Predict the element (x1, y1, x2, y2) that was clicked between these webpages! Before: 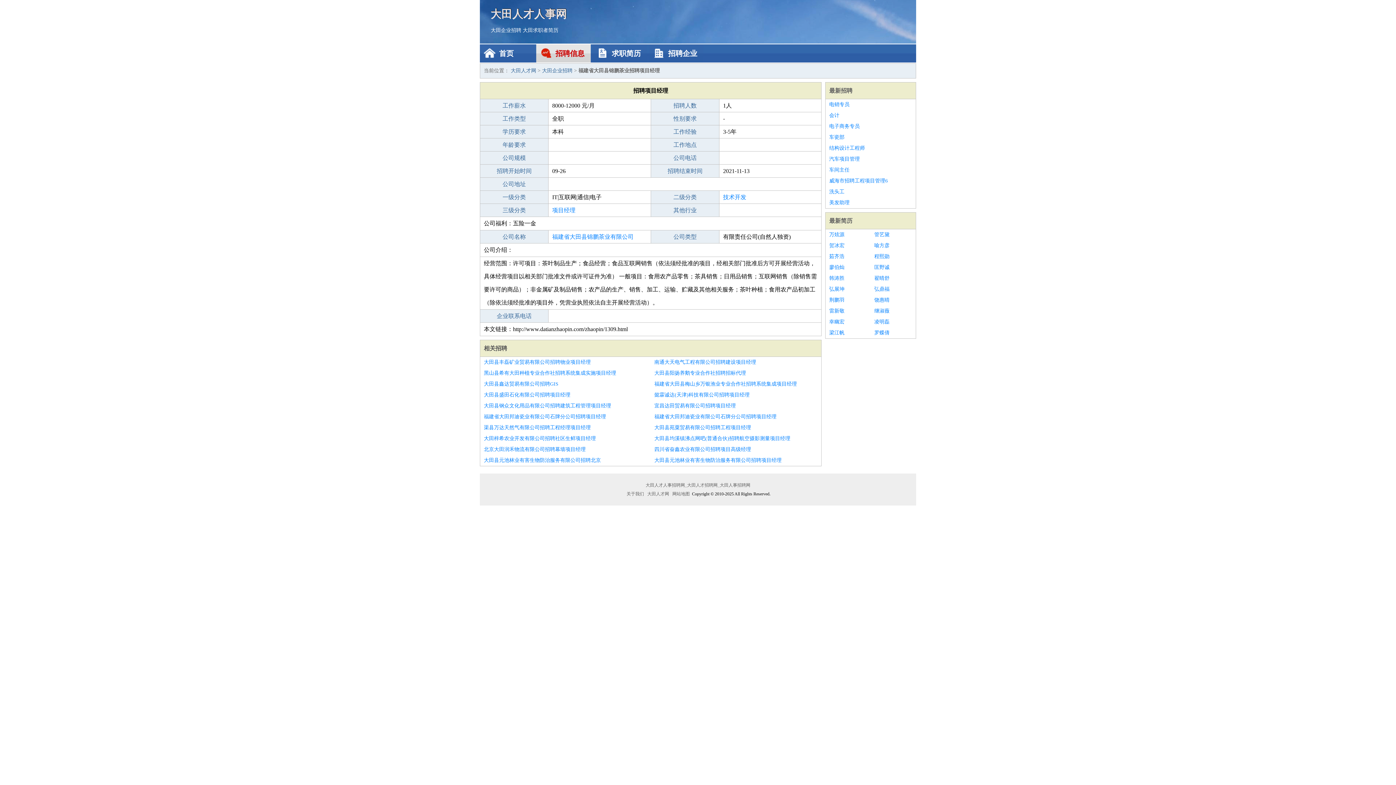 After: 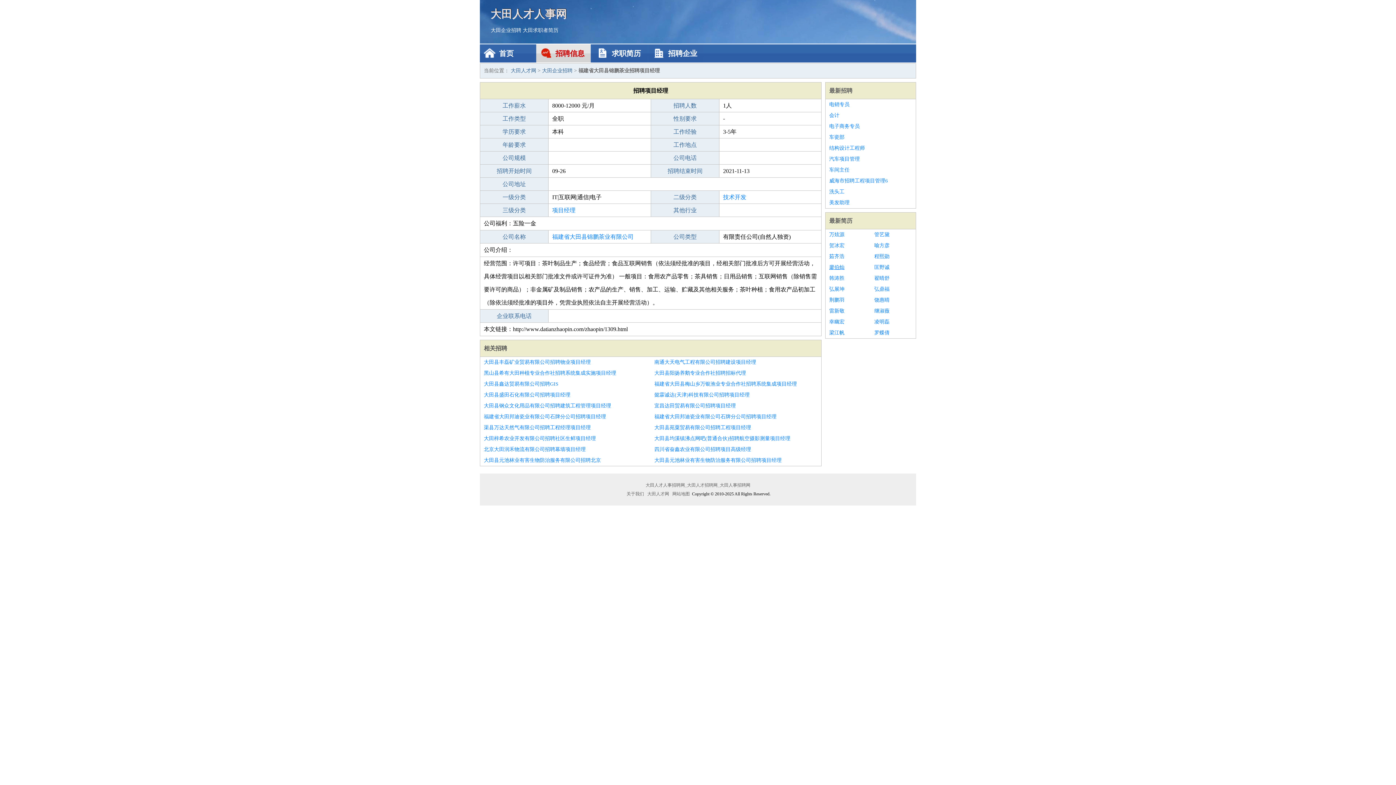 Action: label: 廖伯灿 bbox: (829, 262, 867, 273)